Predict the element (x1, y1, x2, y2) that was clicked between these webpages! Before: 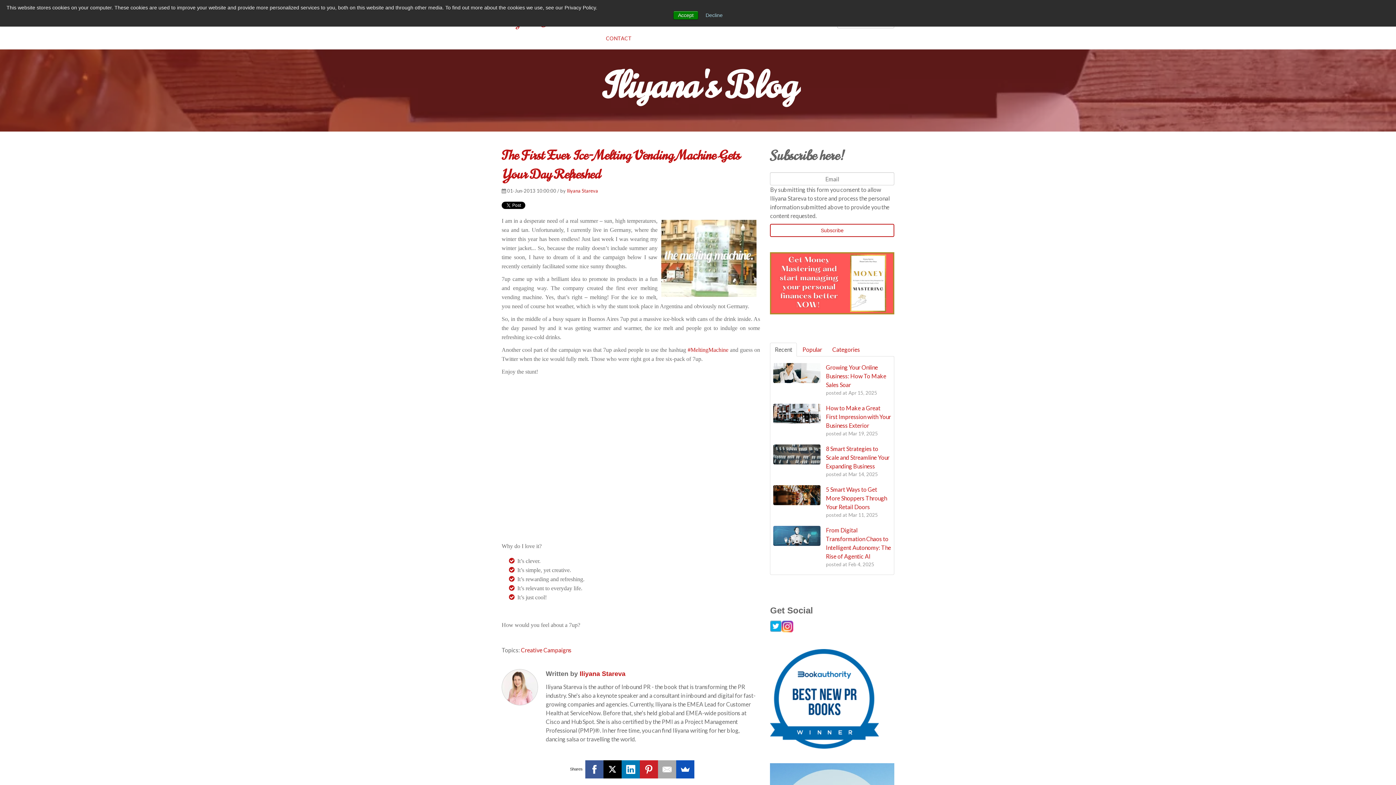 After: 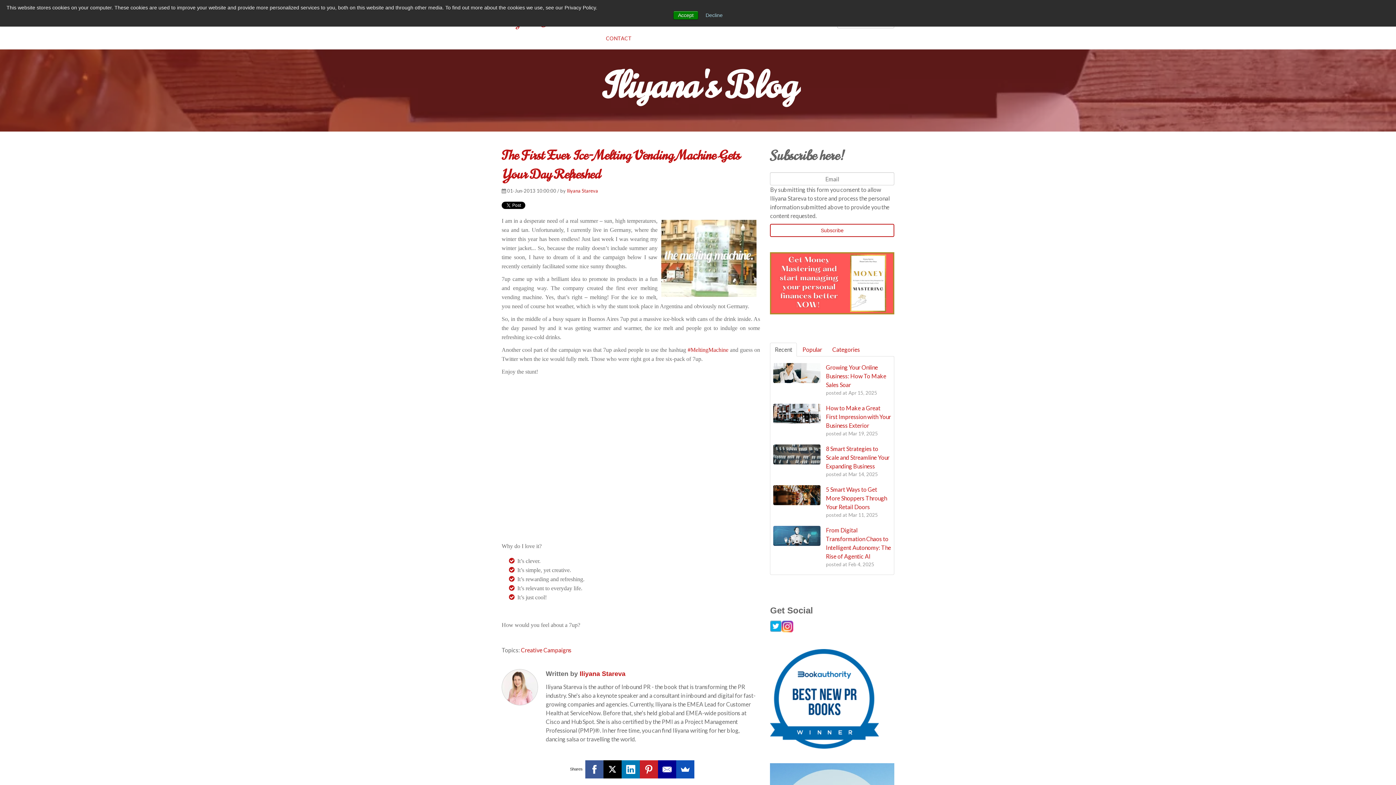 Action: bbox: (658, 760, 676, 778)